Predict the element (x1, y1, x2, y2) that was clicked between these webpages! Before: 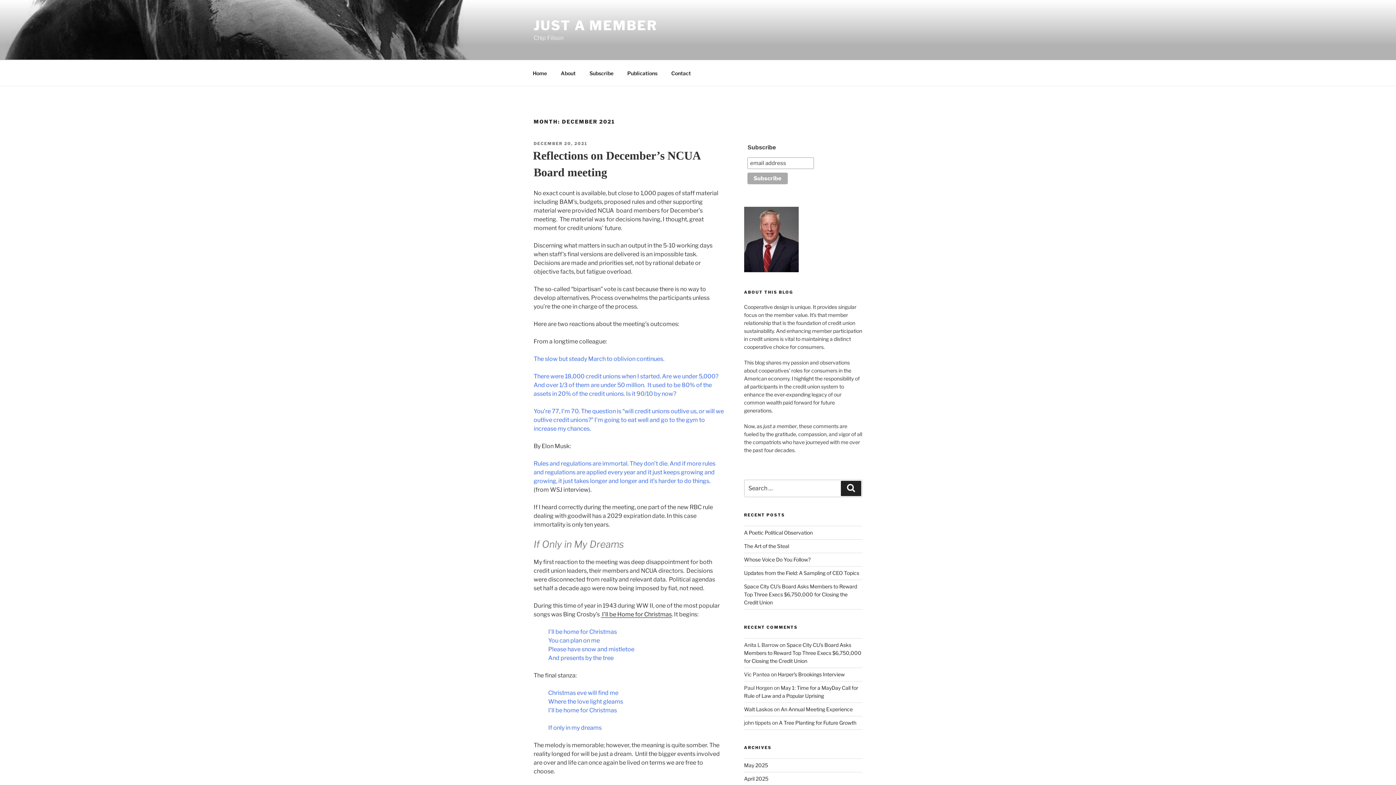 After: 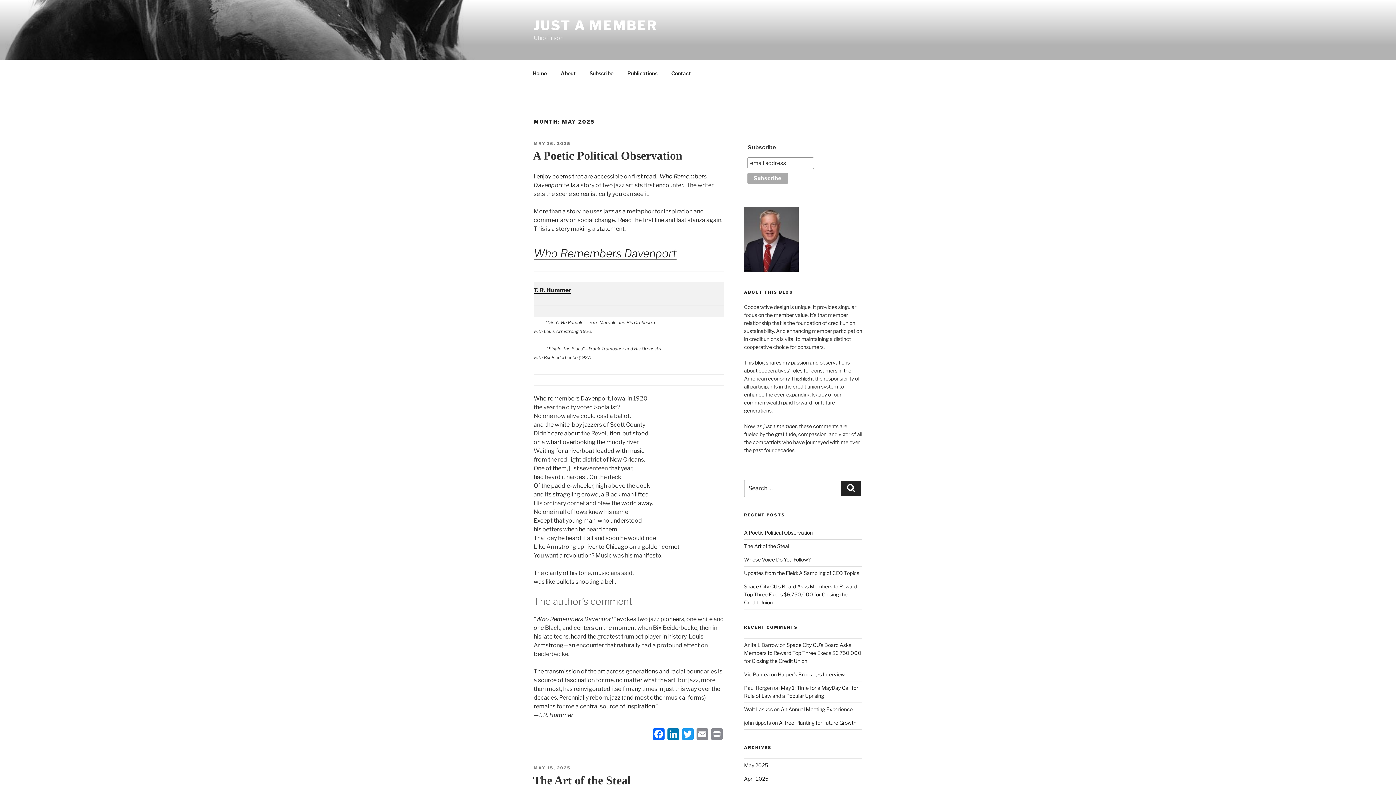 Action: bbox: (744, 762, 768, 768) label: May 2025